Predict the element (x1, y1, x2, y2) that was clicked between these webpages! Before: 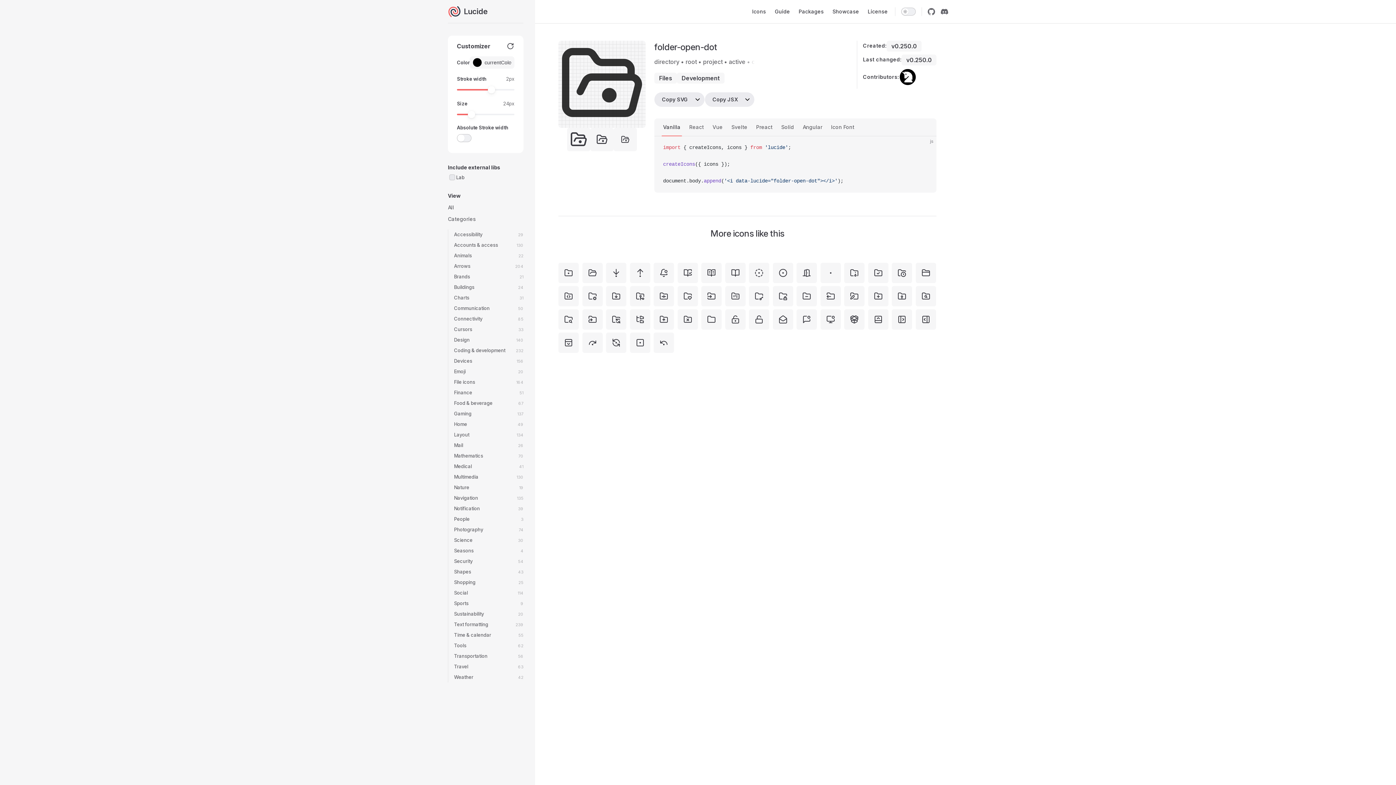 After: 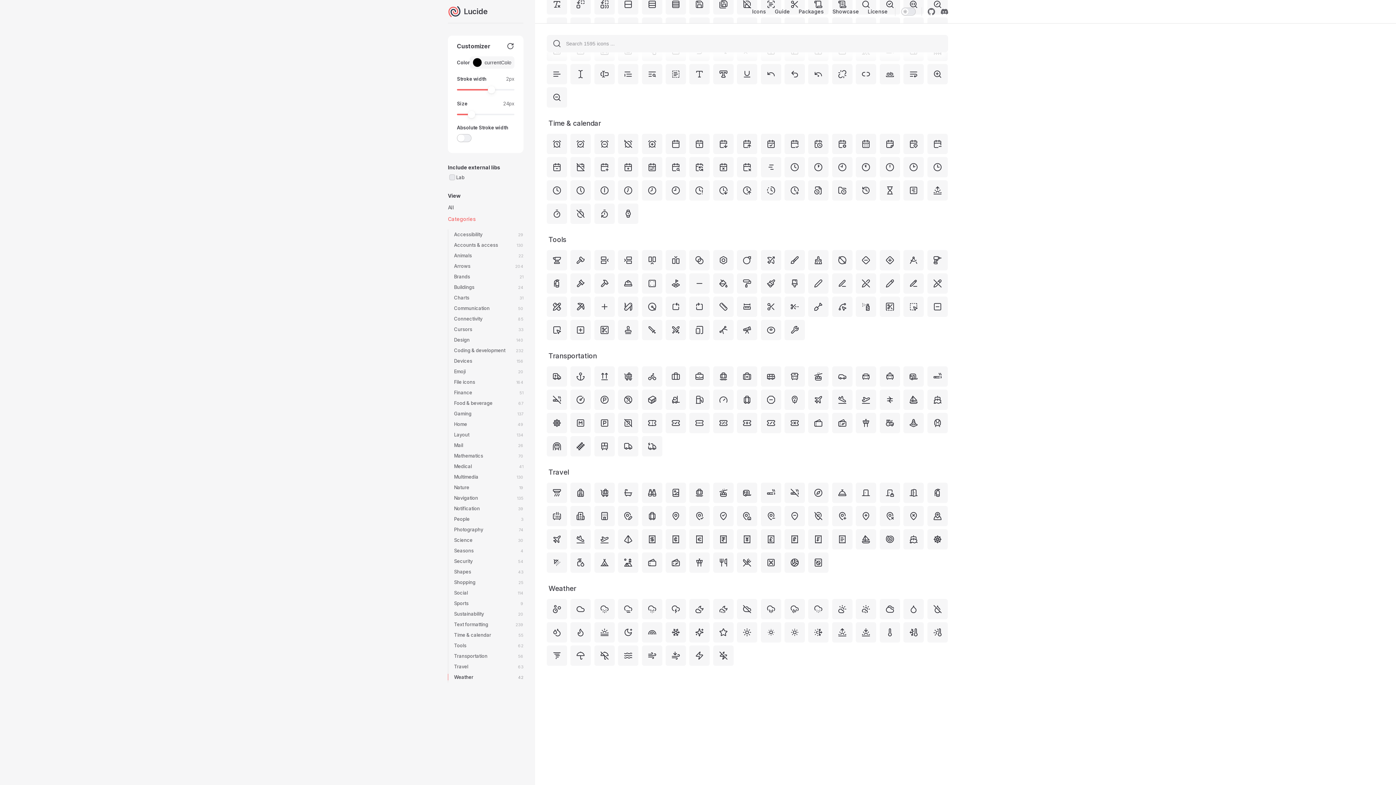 Action: label: Weather
42 bbox: (454, 672, 523, 682)